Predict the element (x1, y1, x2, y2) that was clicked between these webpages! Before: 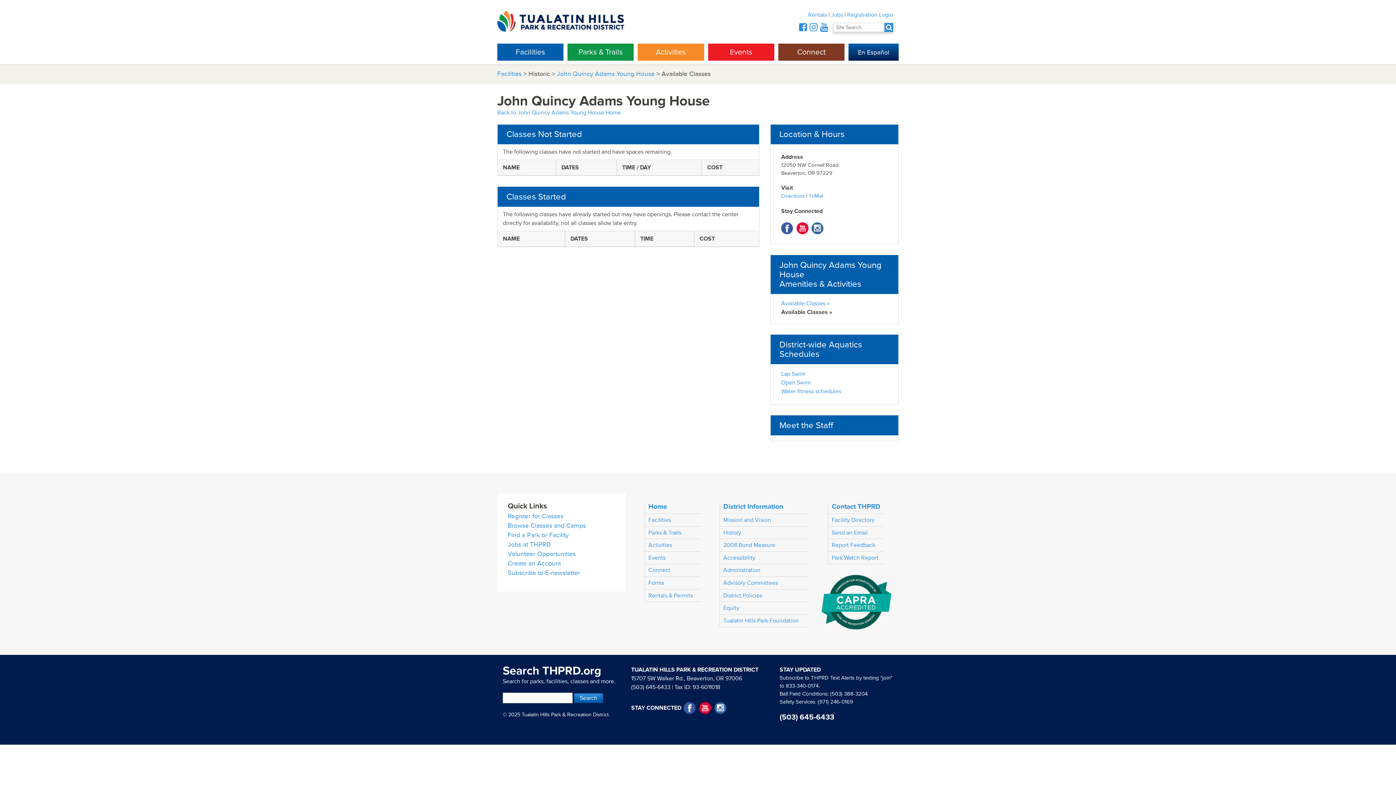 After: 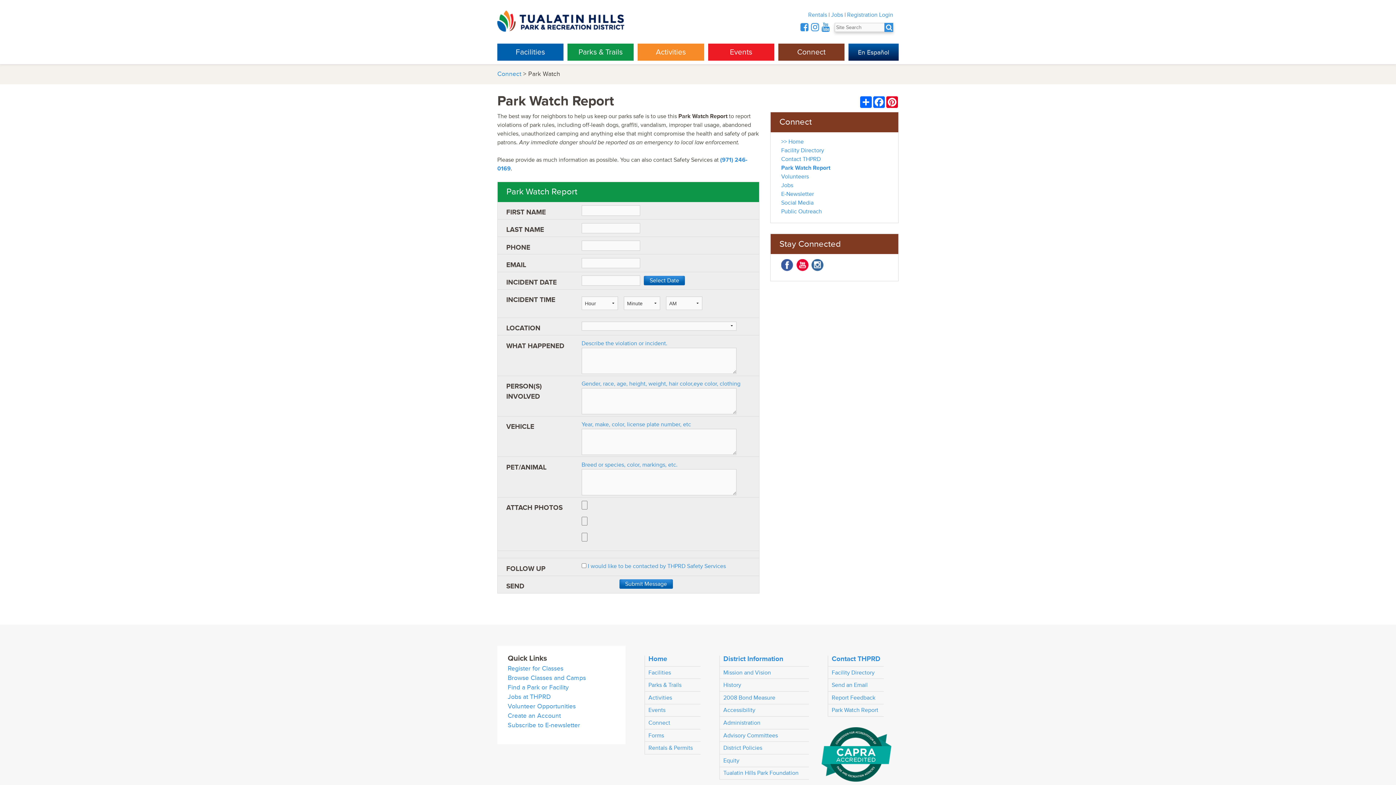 Action: bbox: (831, 554, 878, 561) label: Park Watch Report